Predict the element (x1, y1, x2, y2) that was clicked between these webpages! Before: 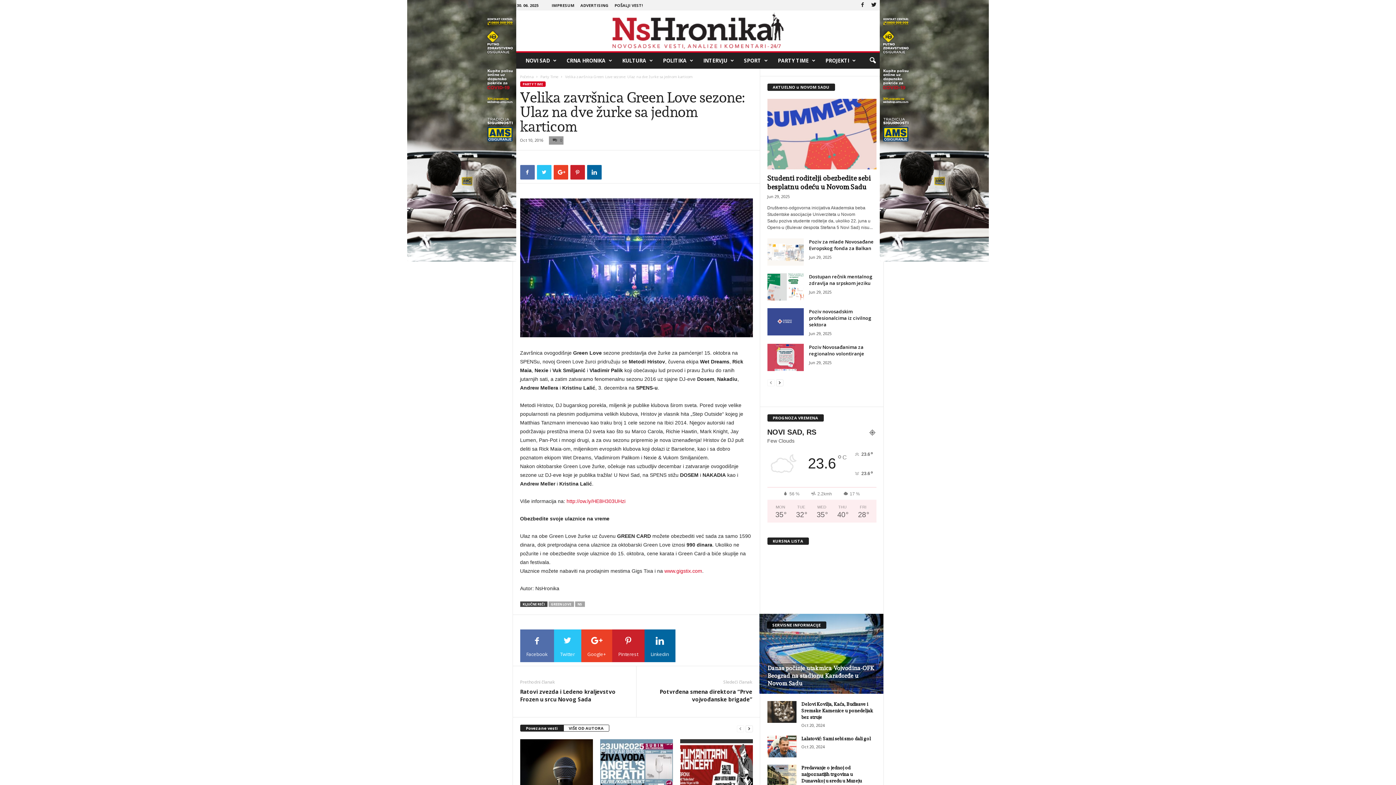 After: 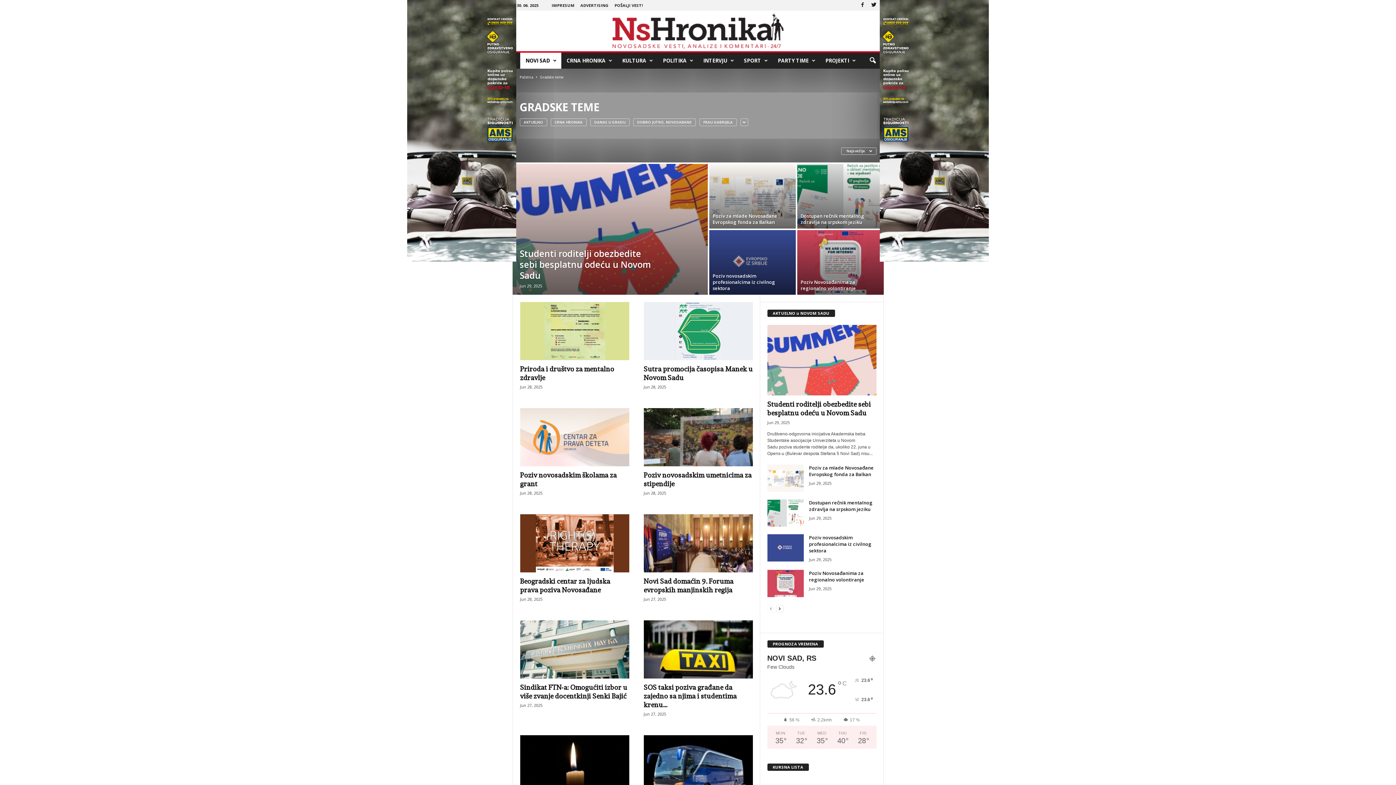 Action: label: NOVI SAD bbox: (520, 52, 561, 68)